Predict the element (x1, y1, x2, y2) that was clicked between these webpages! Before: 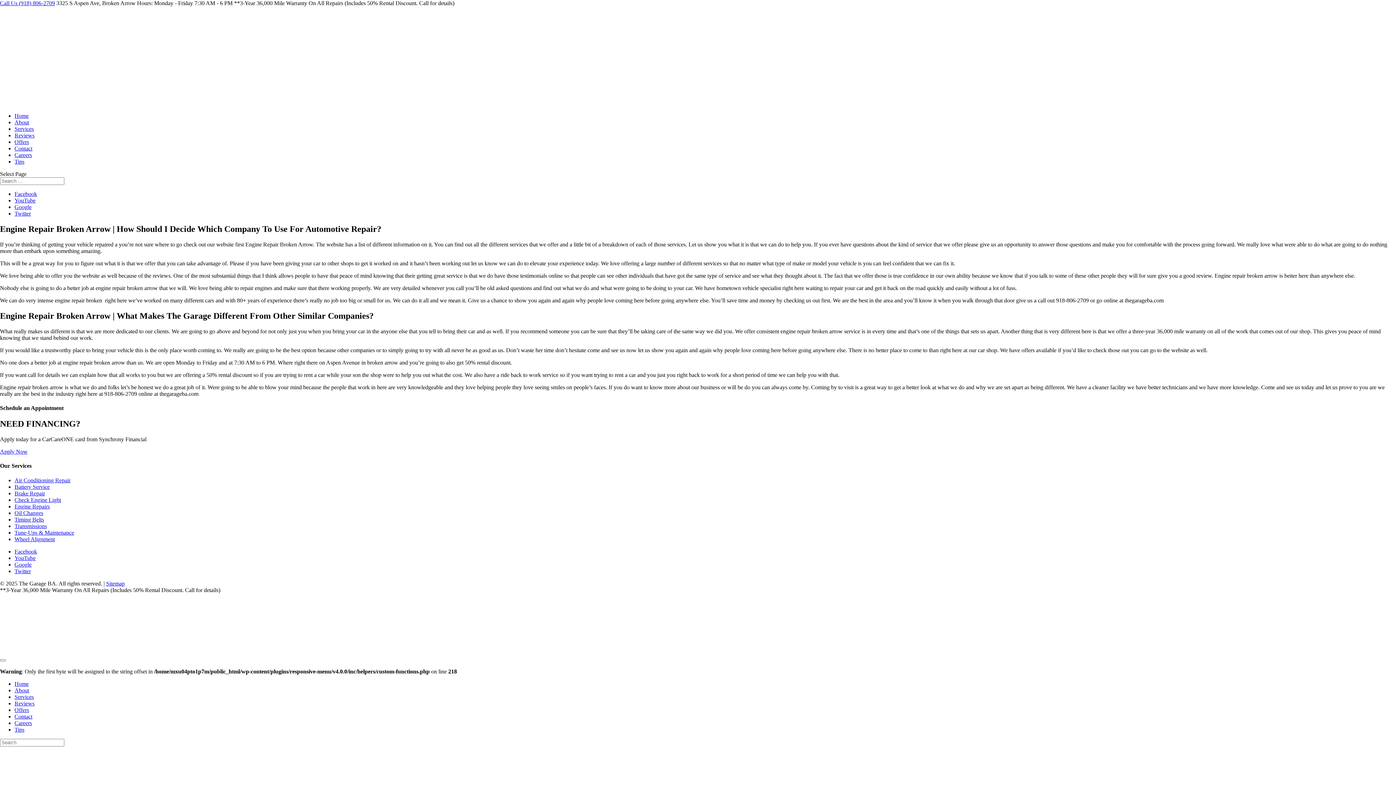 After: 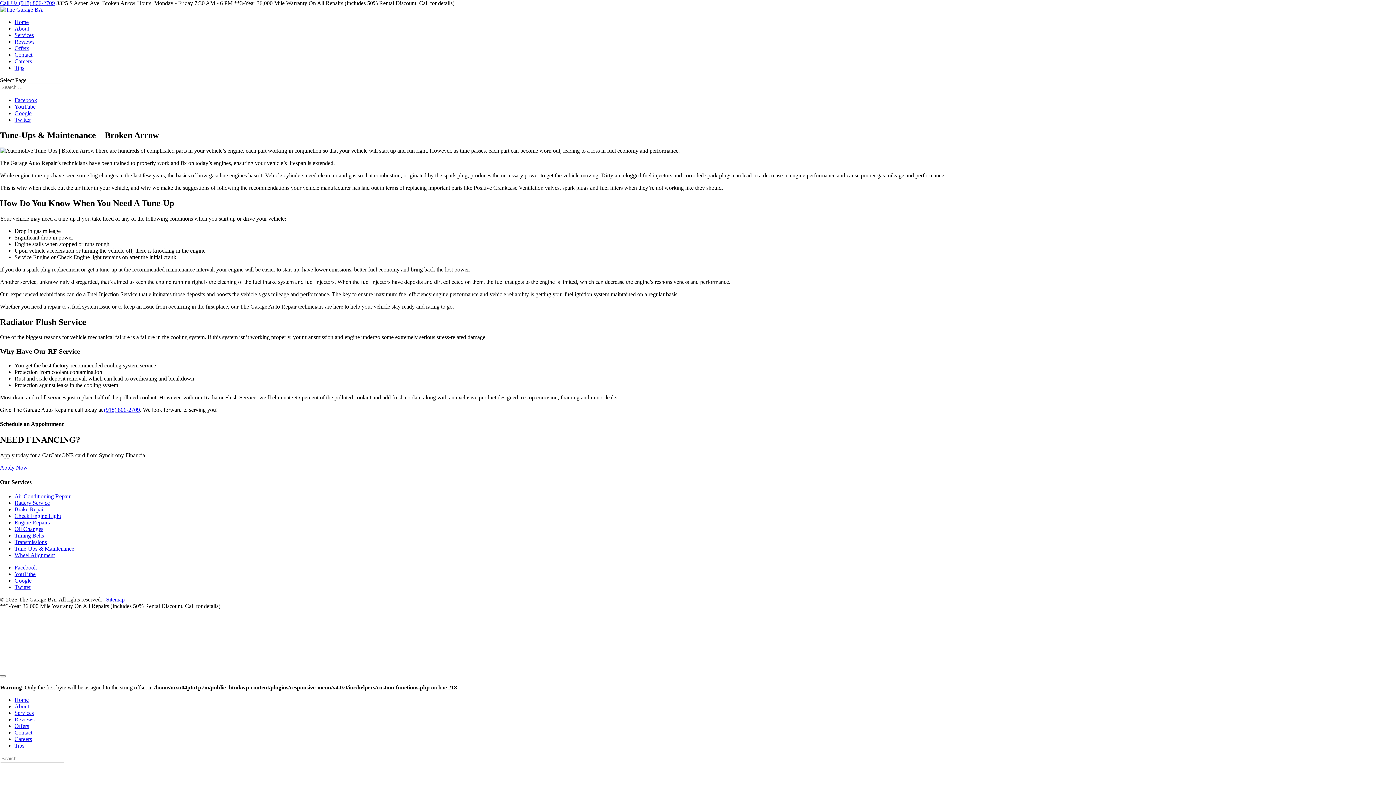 Action: label: Tune-Ups & Maintenance bbox: (14, 529, 74, 535)